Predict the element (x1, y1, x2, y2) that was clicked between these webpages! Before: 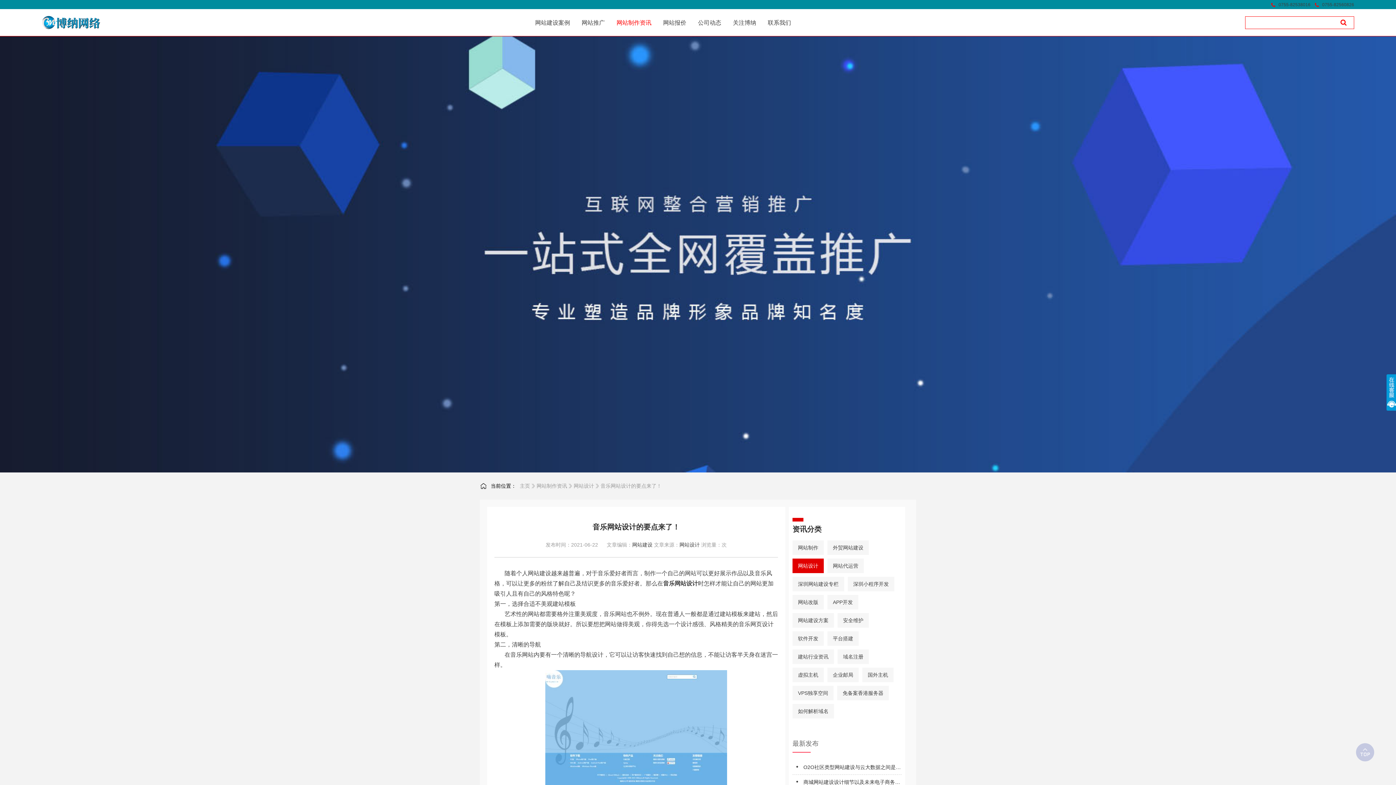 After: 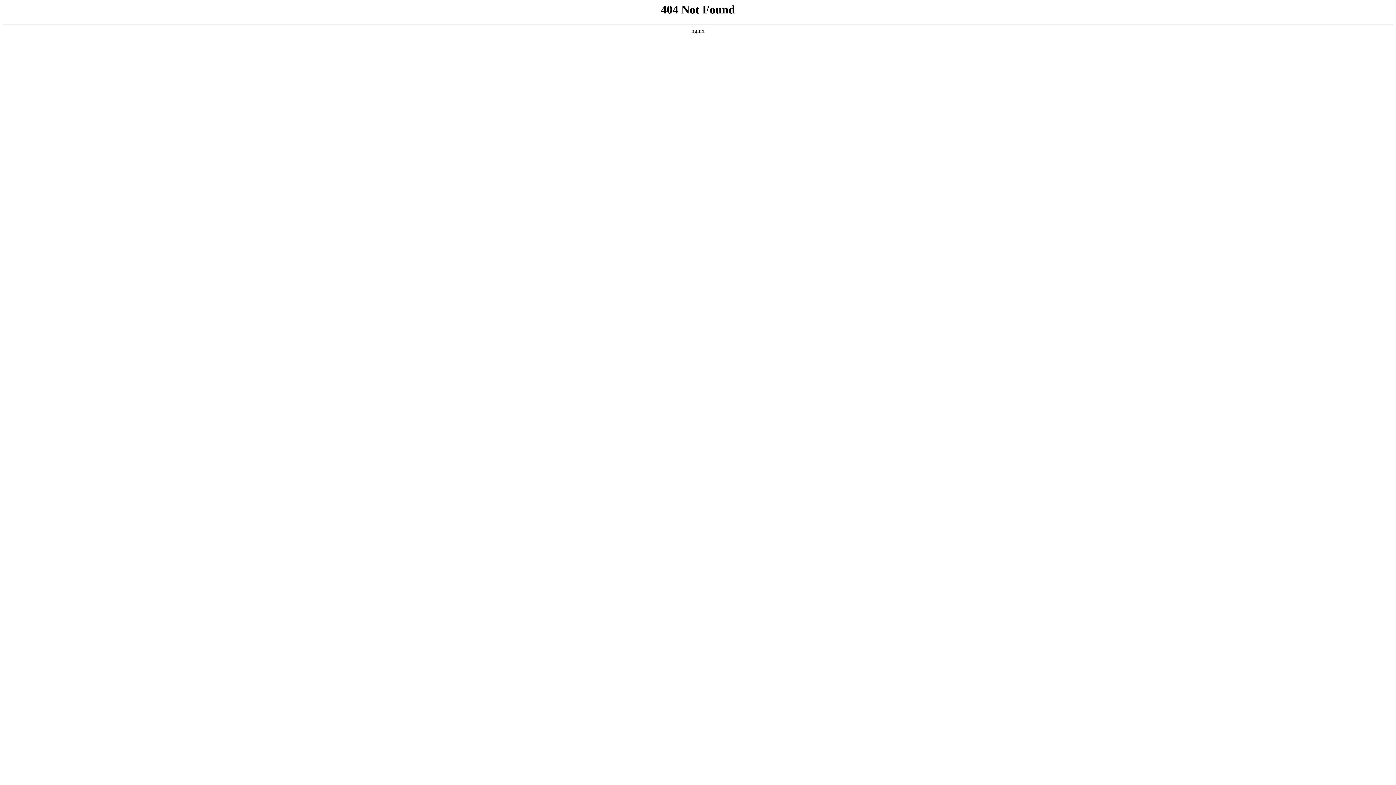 Action: bbox: (1340, 19, 1347, 25)